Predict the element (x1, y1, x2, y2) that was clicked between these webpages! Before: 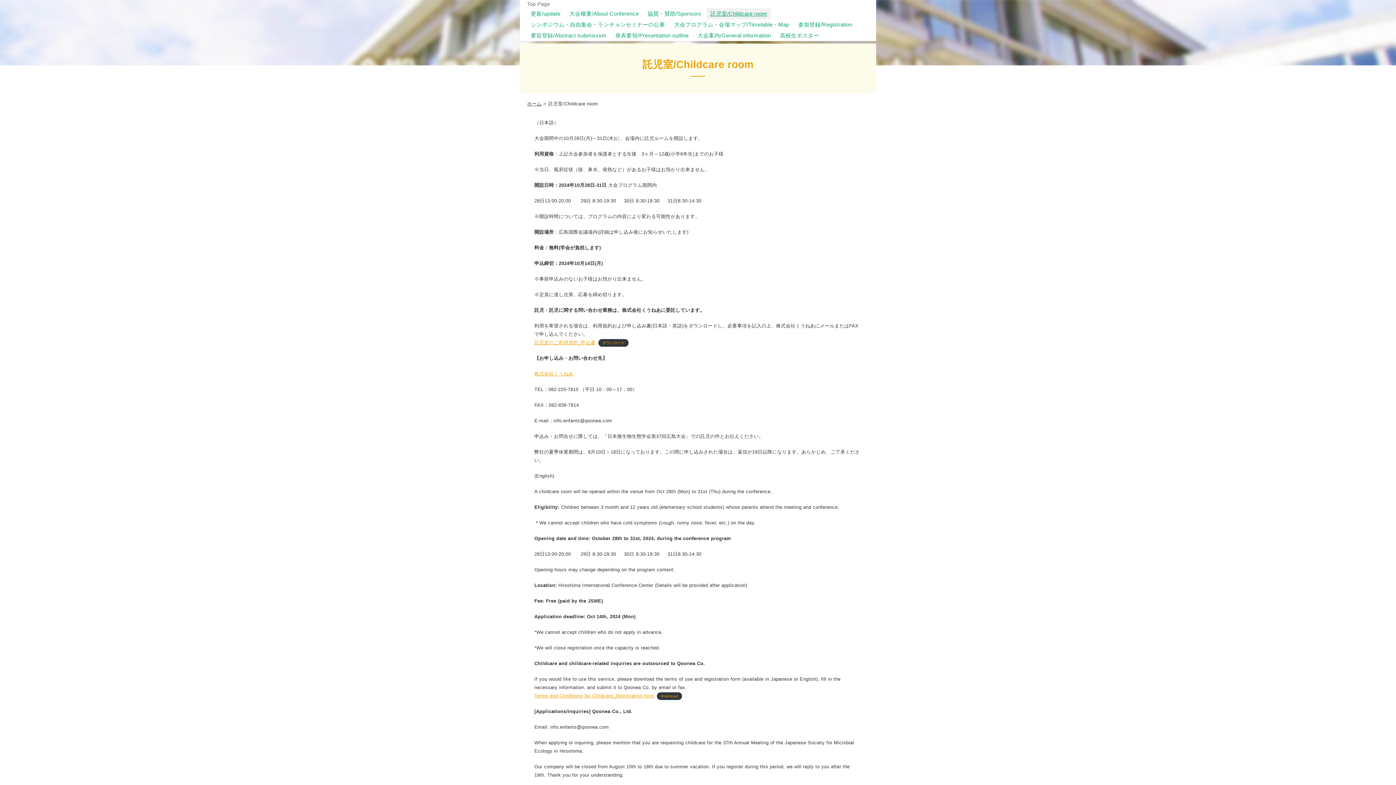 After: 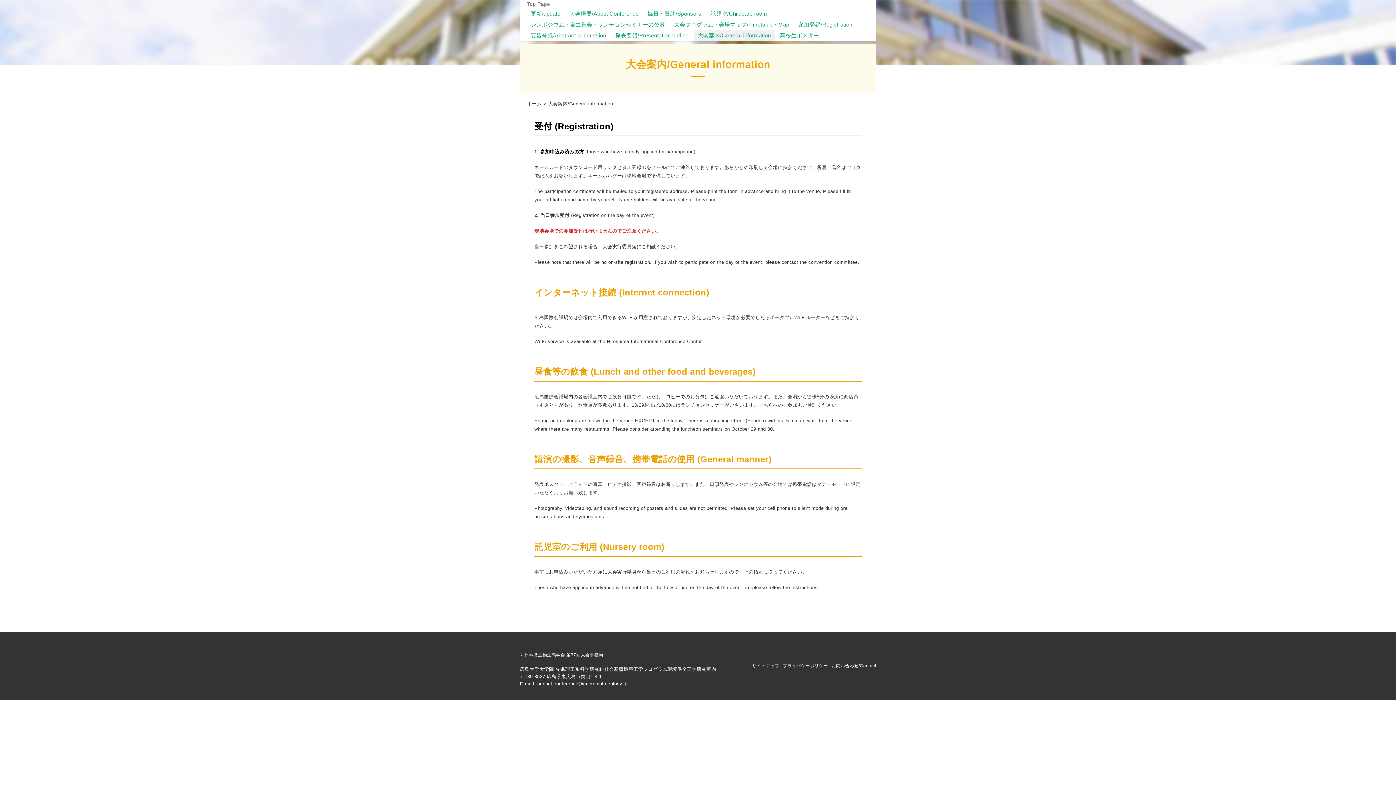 Action: label: 大会案内/General information bbox: (694, 30, 774, 41)